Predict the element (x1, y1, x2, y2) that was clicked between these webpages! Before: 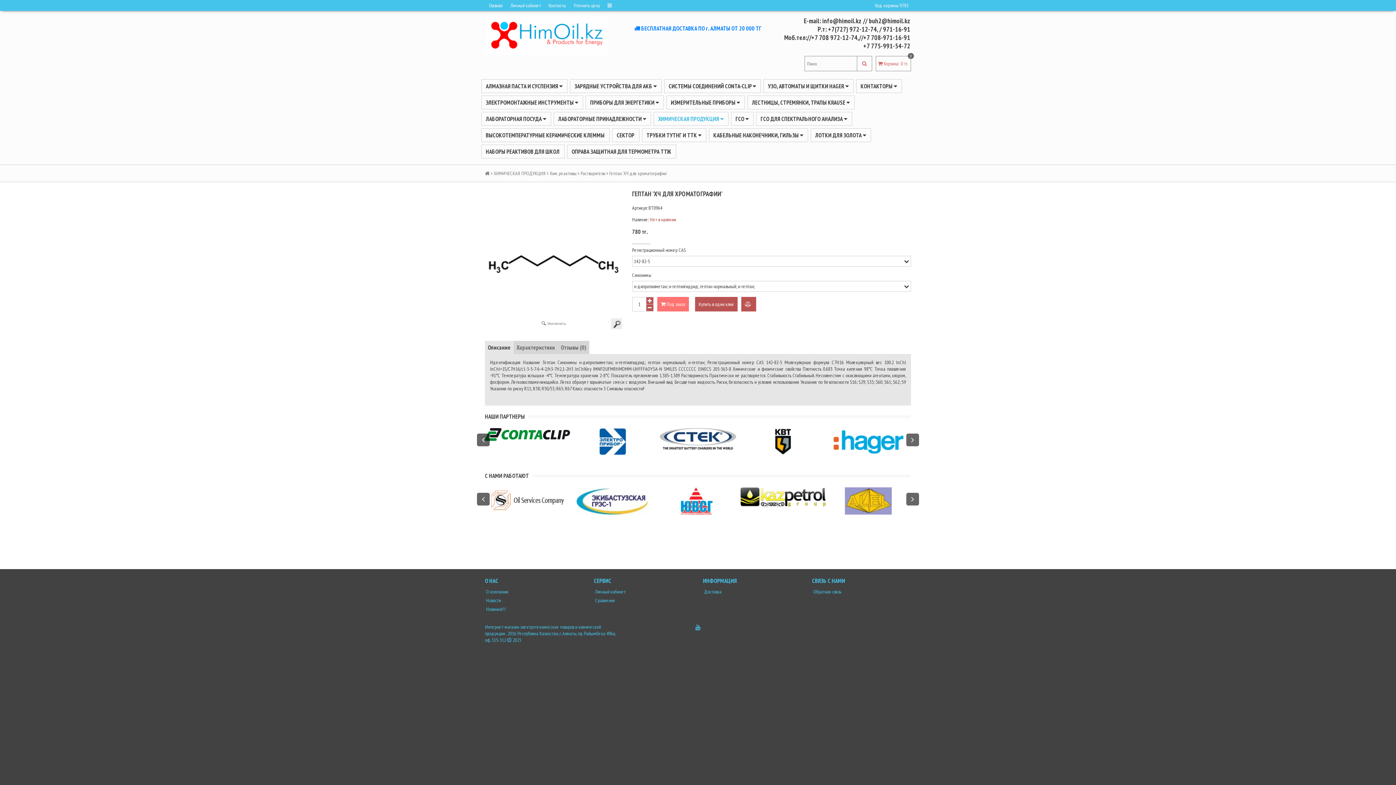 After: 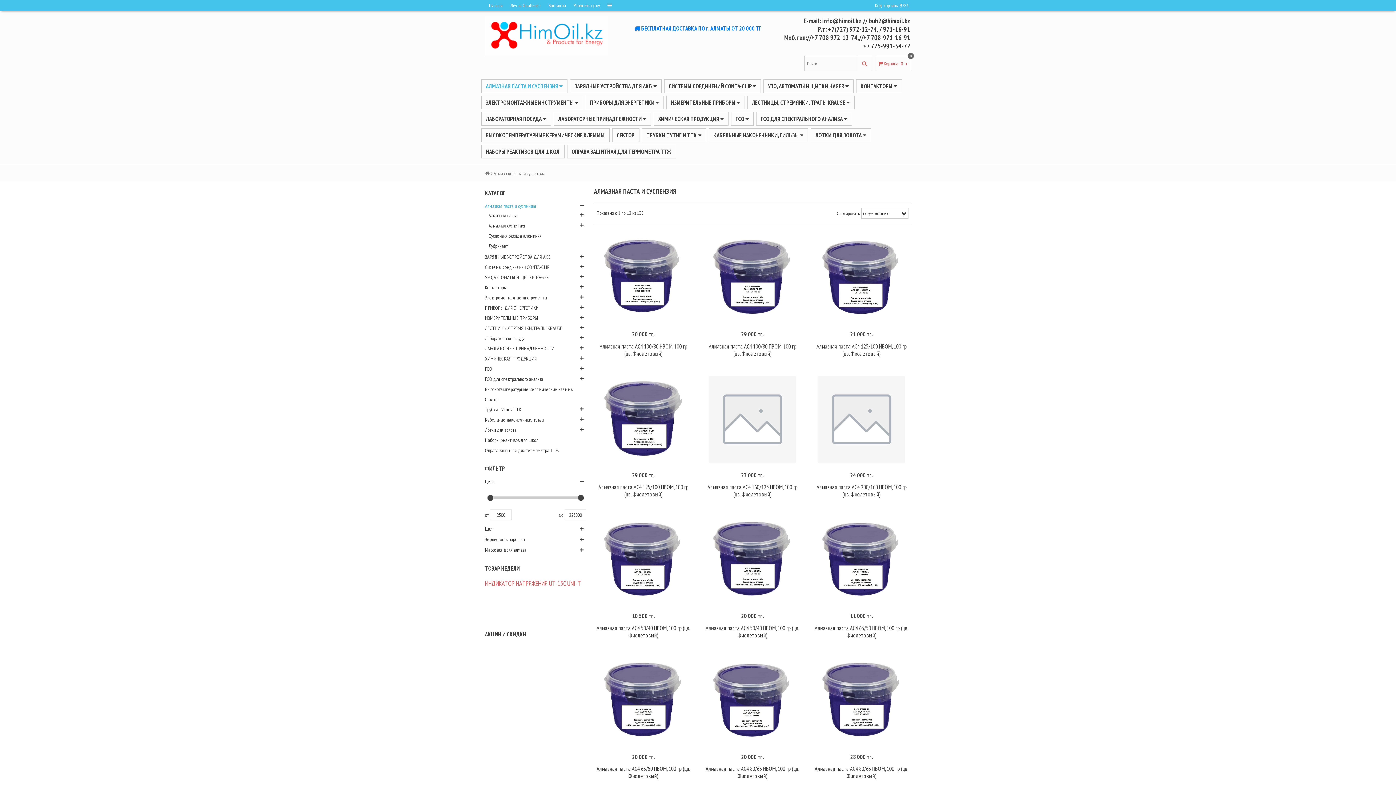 Action: bbox: (481, 79, 567, 92) label: АЛМАЗНАЯ ПАСТА И СУСПЕНЗИЯ 